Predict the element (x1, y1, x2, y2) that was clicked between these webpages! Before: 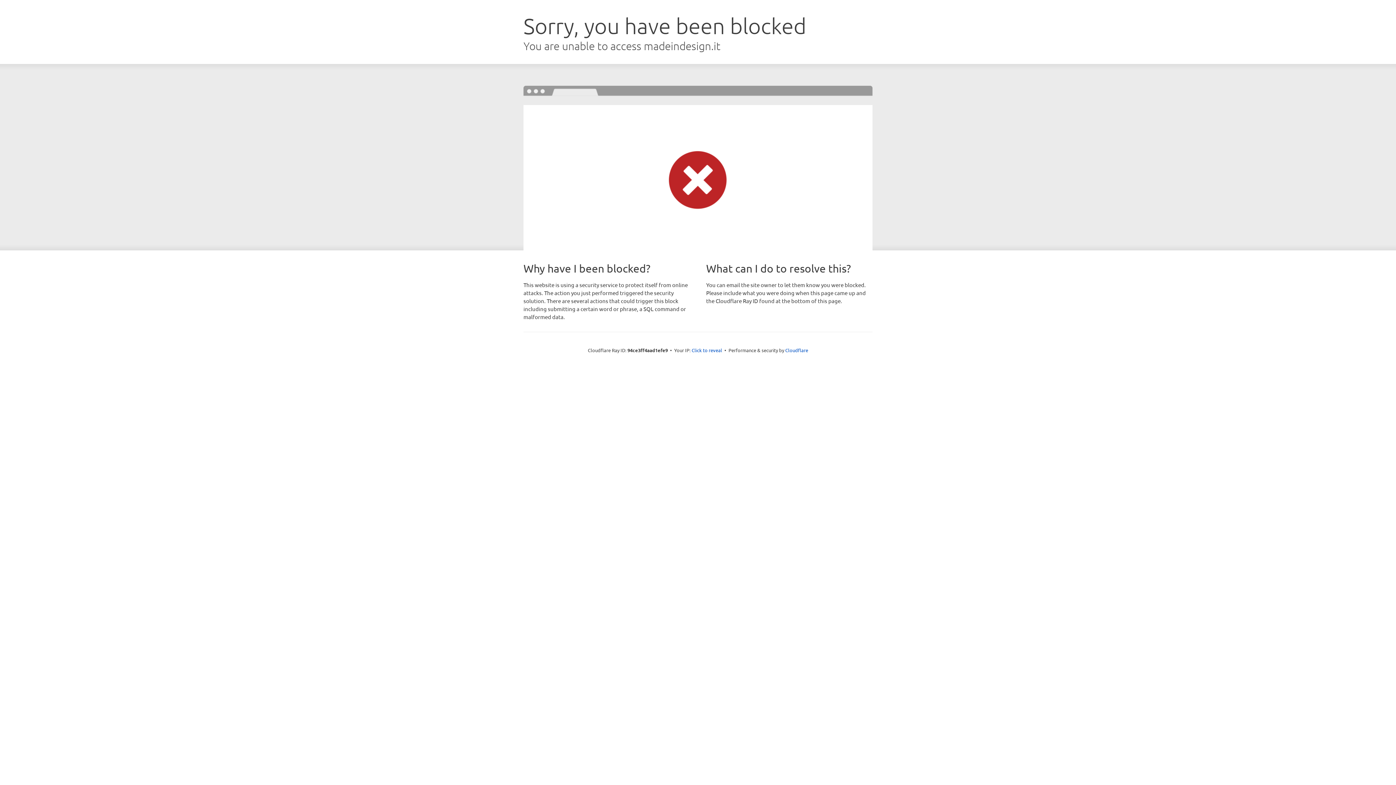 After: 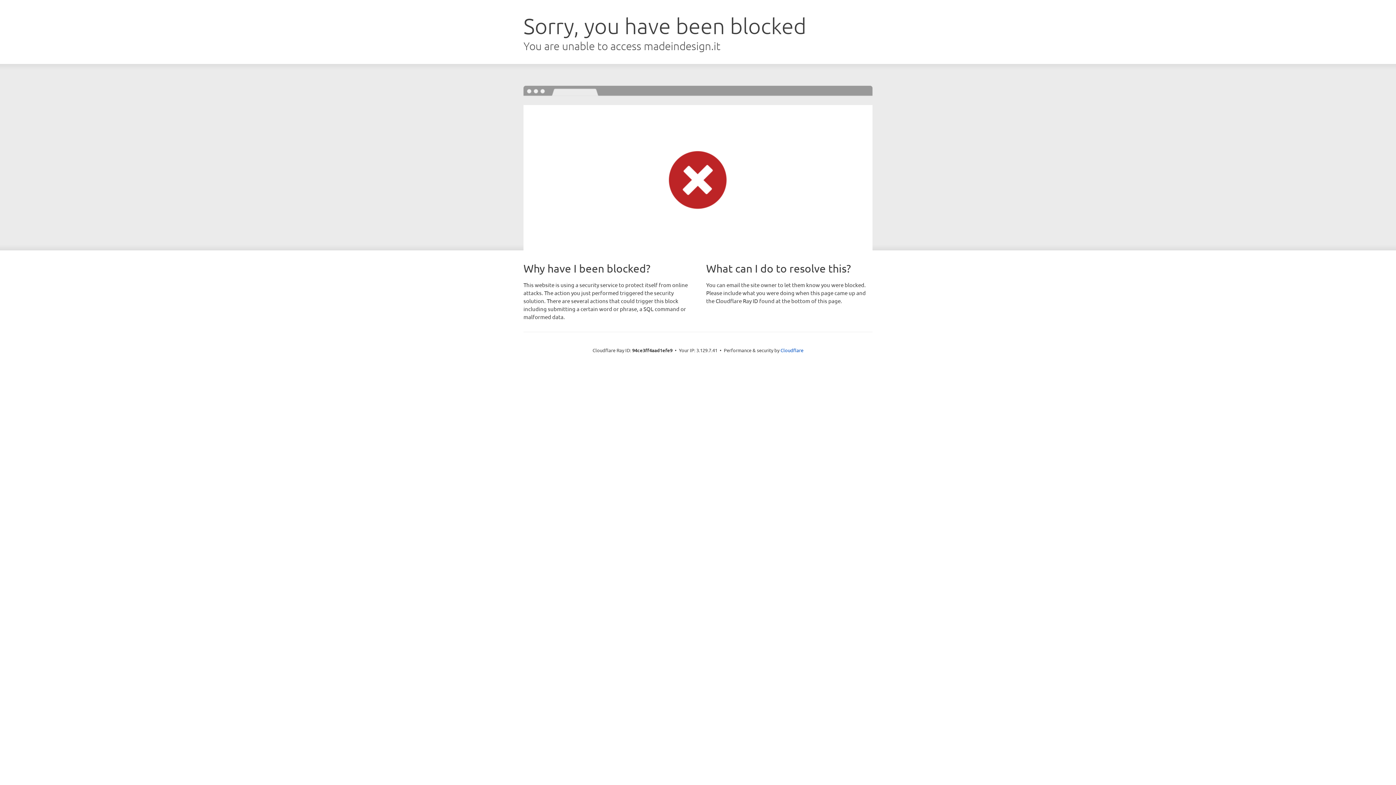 Action: bbox: (691, 346, 722, 353) label: Click to reveal